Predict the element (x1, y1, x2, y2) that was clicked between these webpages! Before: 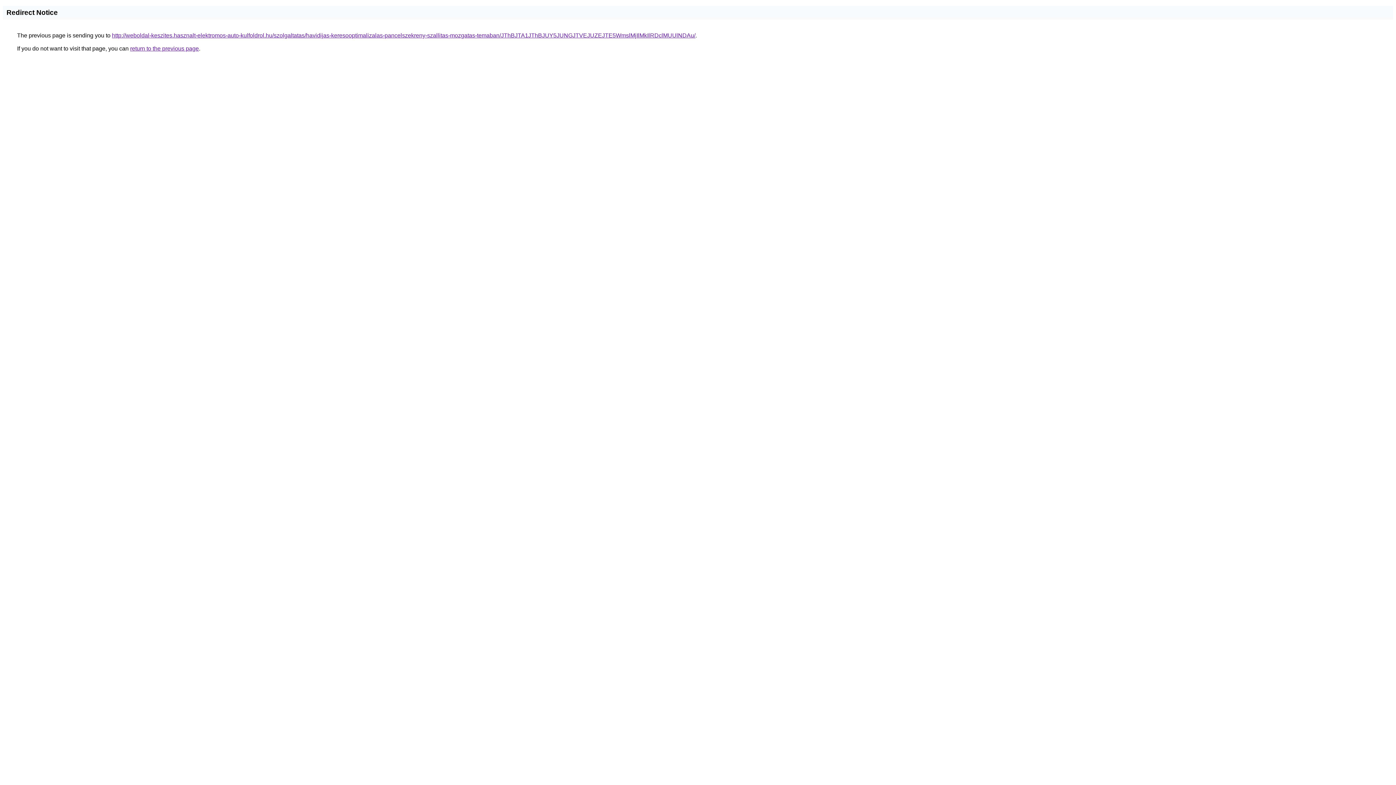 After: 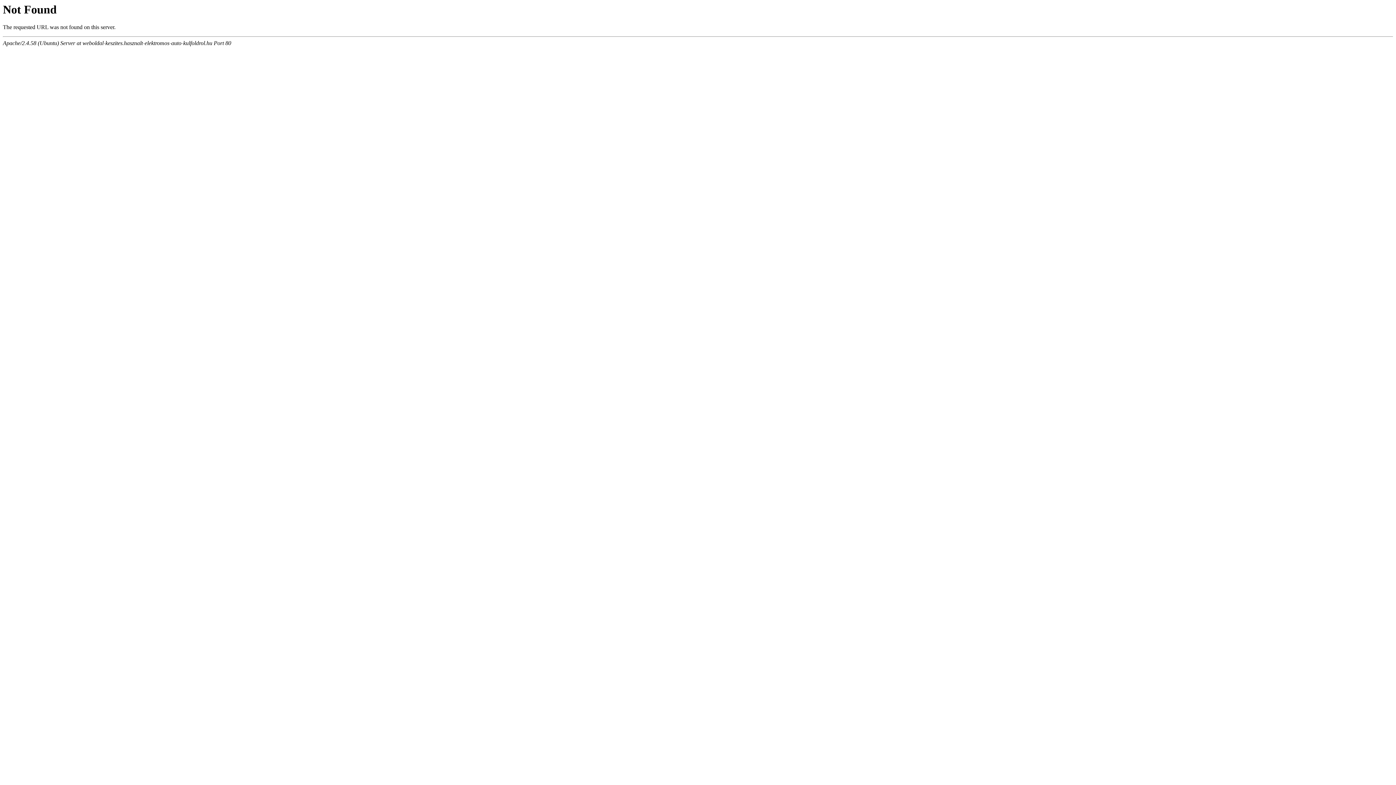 Action: label: http://weboldal-keszites.hasznalt-elektromos-auto-kulfoldrol.hu/szolgaltatas/havidijas-keresooptimalizalas-pancelszekreny-szallitas-mozgatas-temaban/JThBJTA1JThBJUY5JUNGJTVEJUZEJTE5WmslMjIlMkIlRDclMUUlNDAu/ bbox: (112, 32, 695, 38)